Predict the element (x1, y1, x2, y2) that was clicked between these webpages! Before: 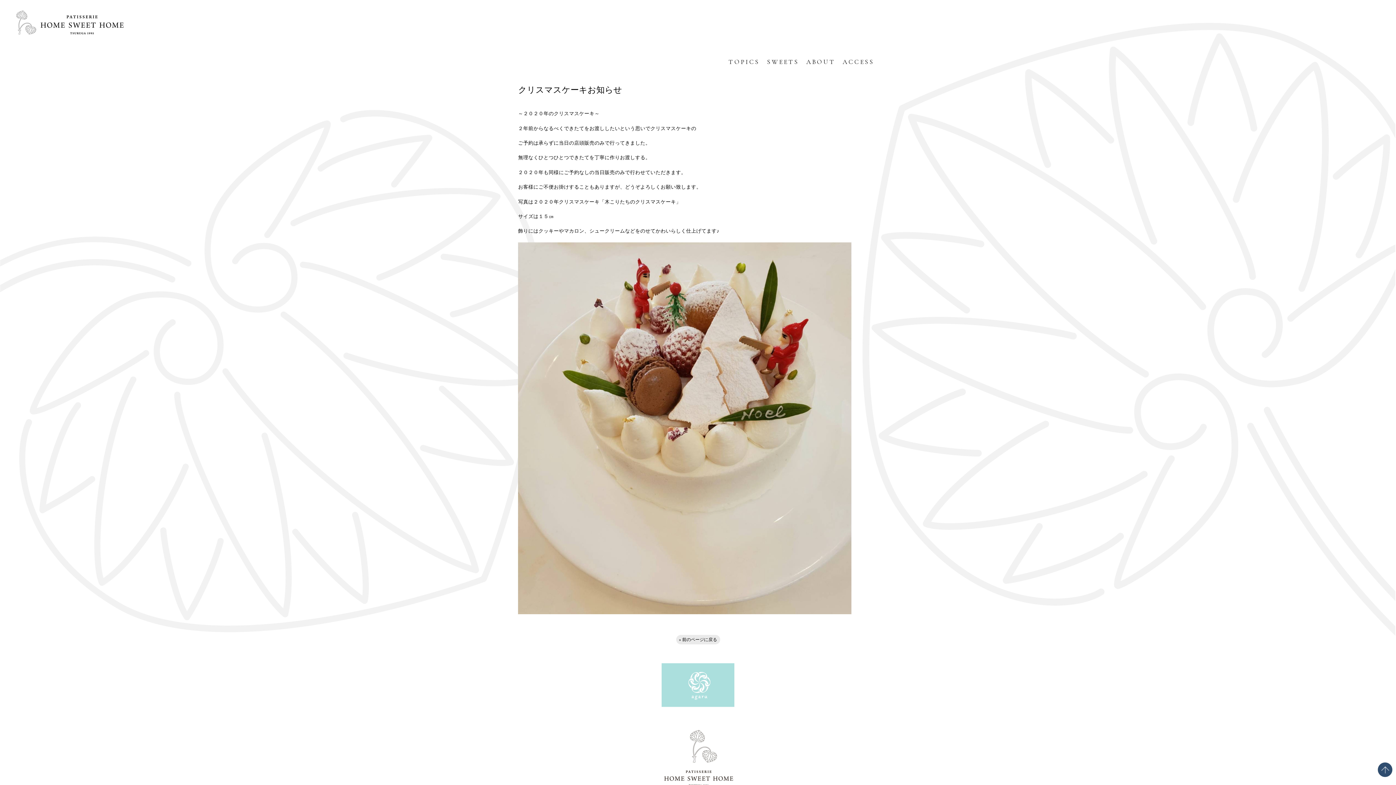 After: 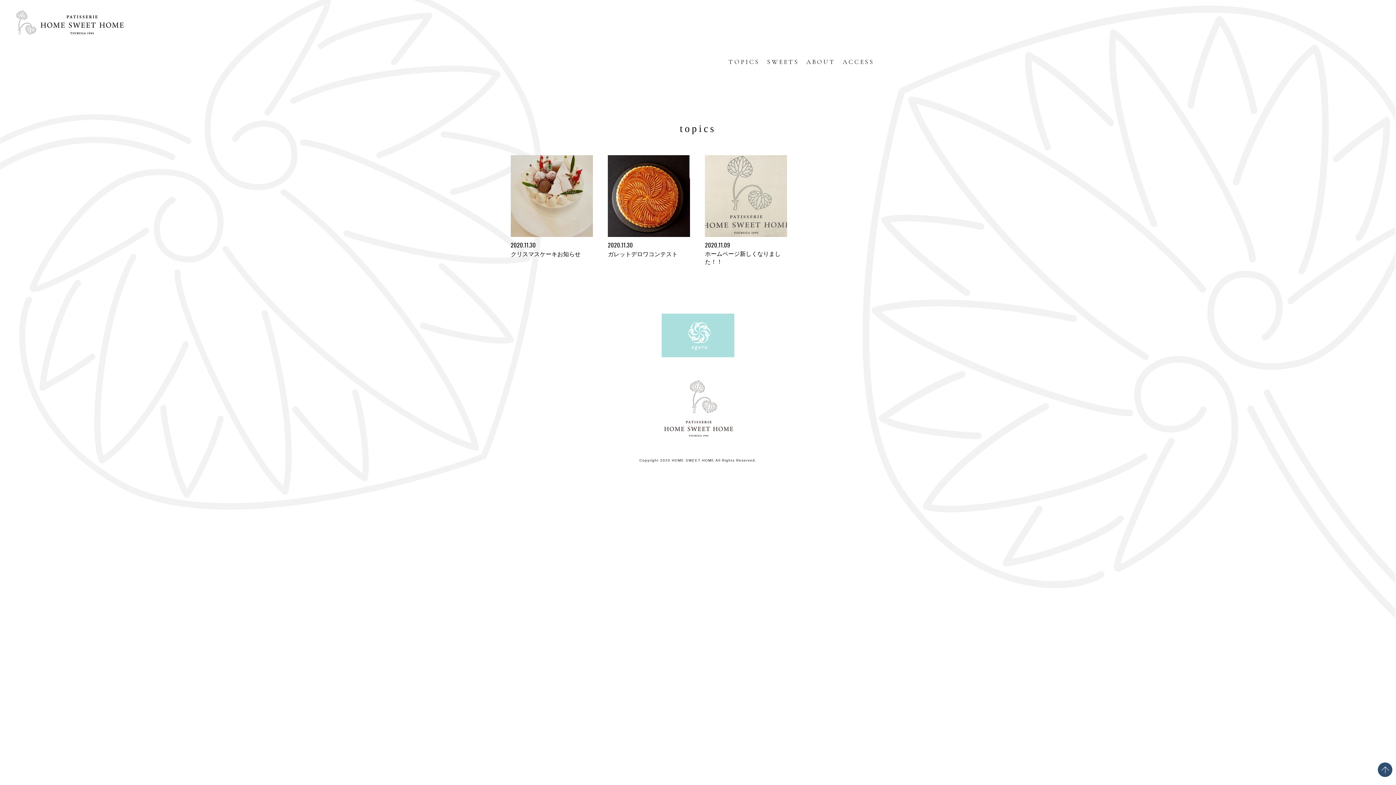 Action: label: TOPICS bbox: (728, 46, 760, 77)